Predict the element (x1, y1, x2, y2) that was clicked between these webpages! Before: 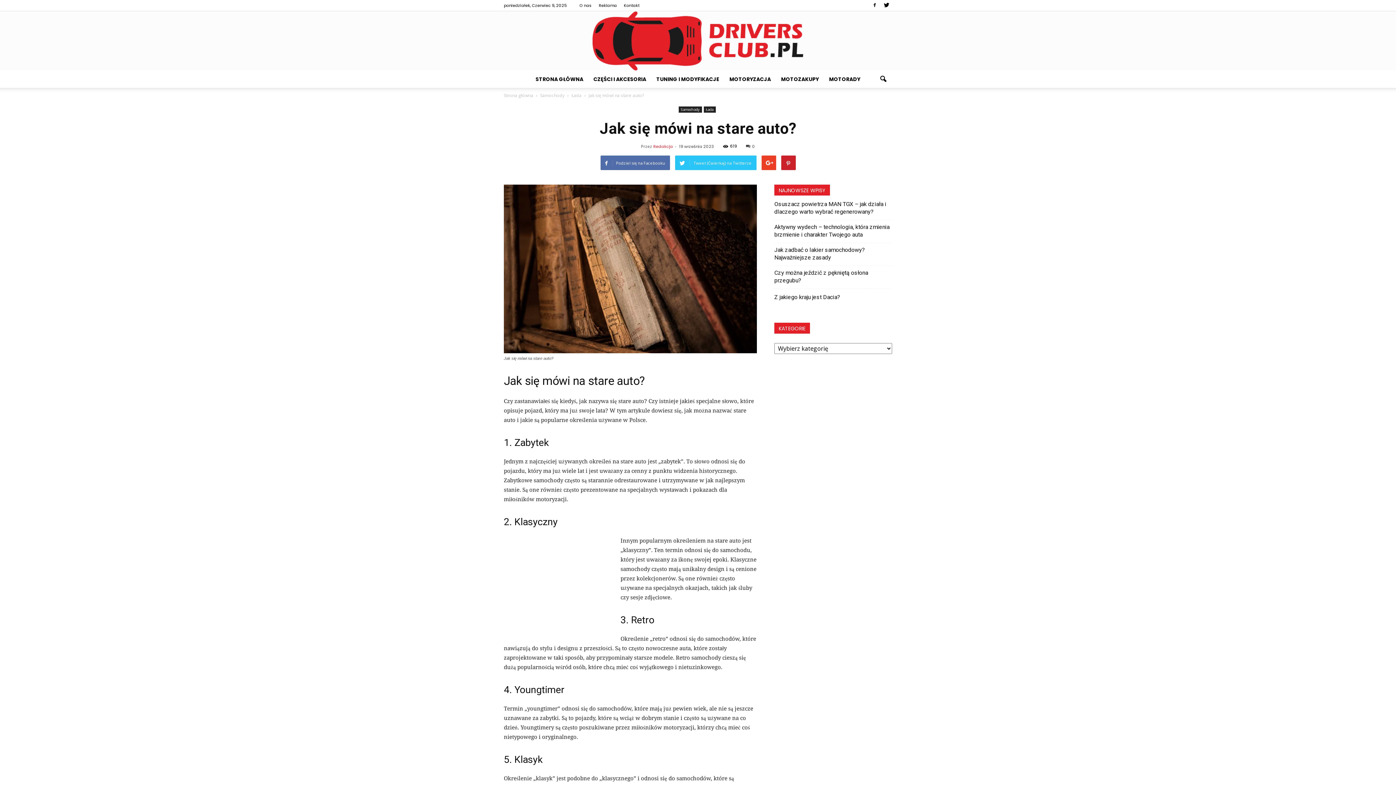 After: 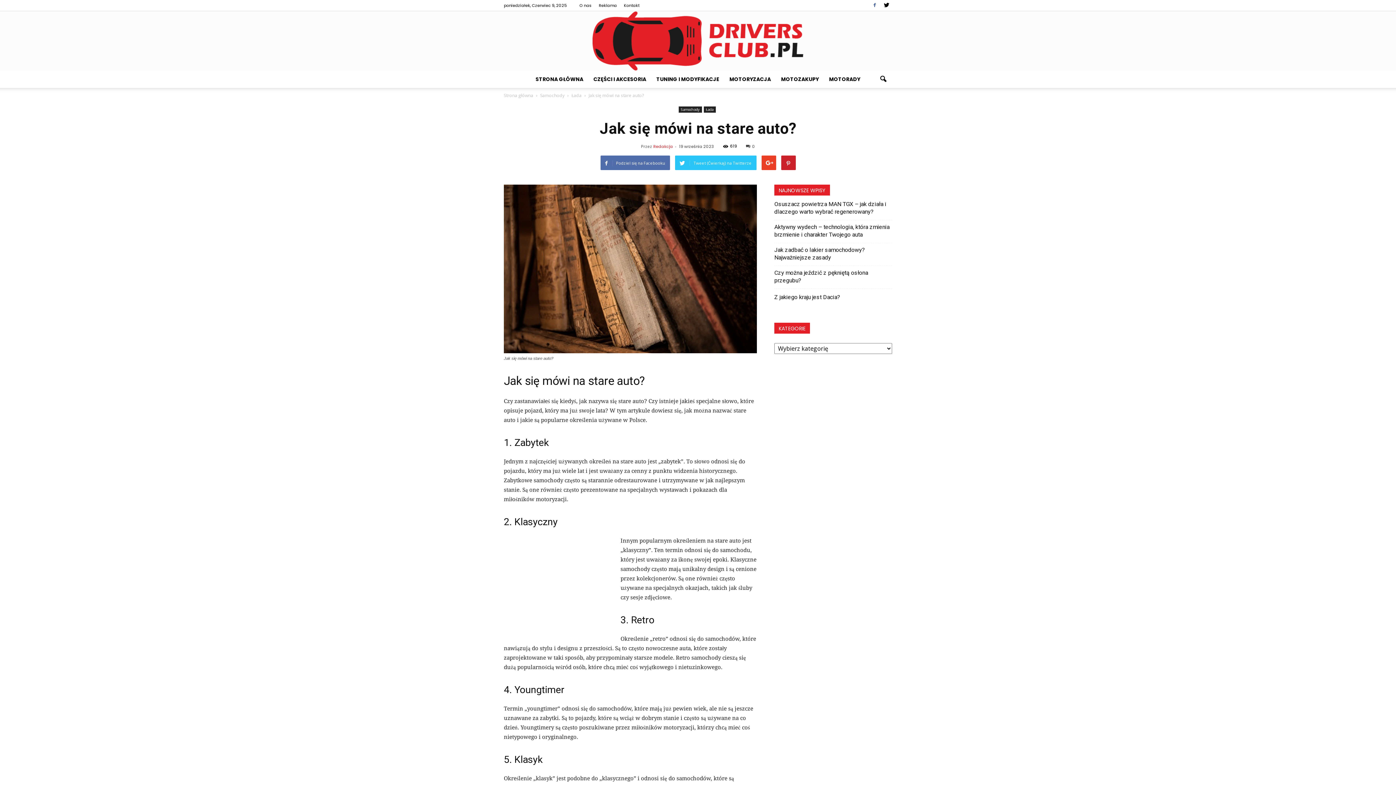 Action: bbox: (869, 0, 880, 9)